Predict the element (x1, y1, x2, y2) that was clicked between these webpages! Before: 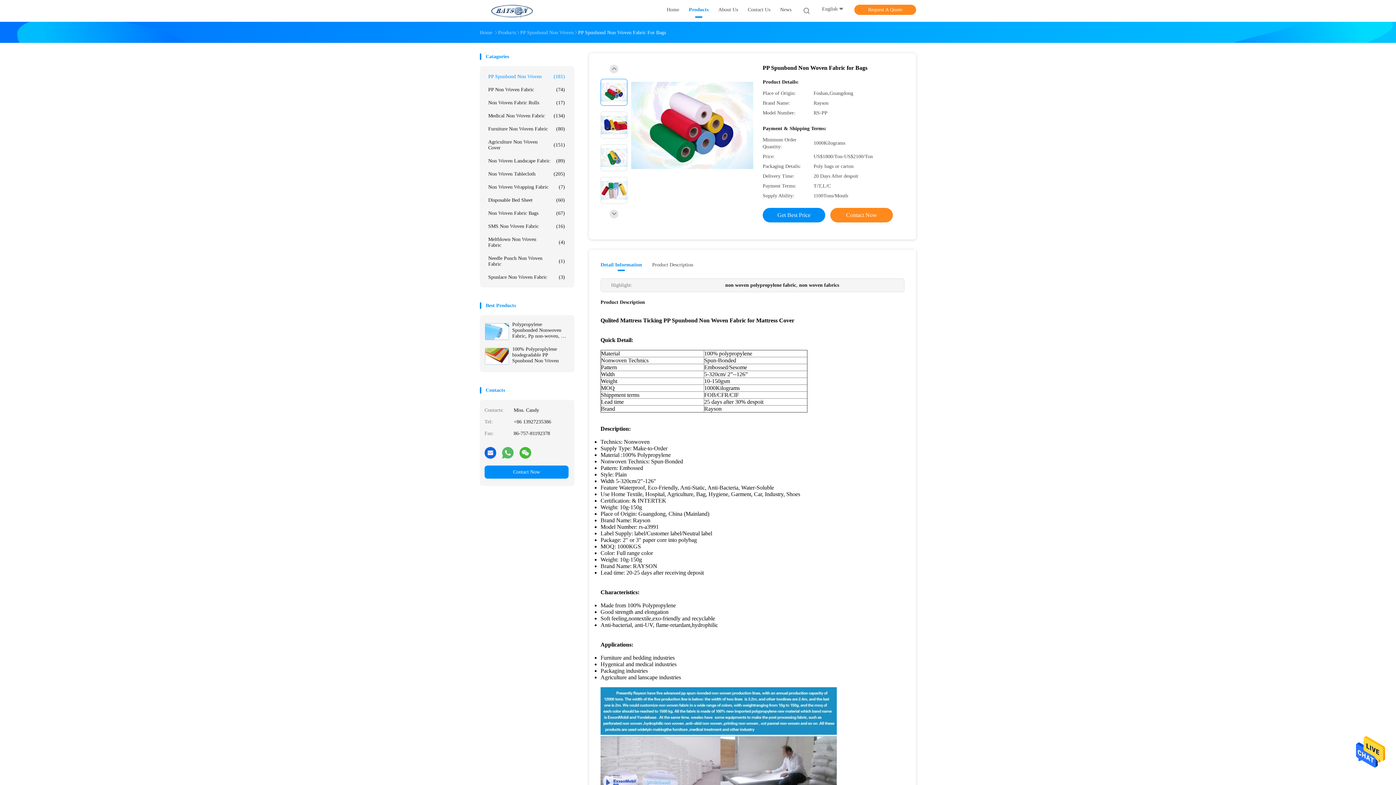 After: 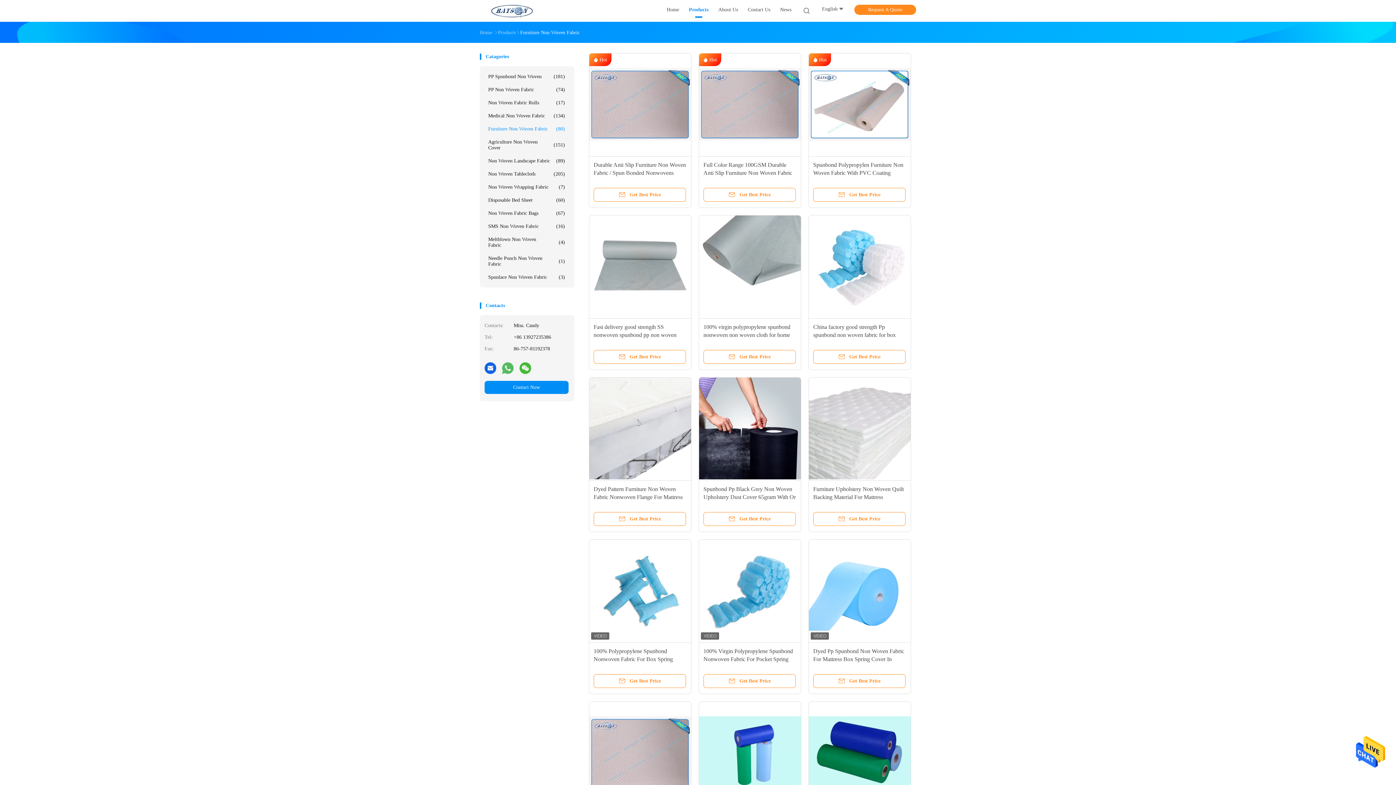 Action: label: Furniture Non Woven Fabric
(80) bbox: (484, 122, 568, 135)